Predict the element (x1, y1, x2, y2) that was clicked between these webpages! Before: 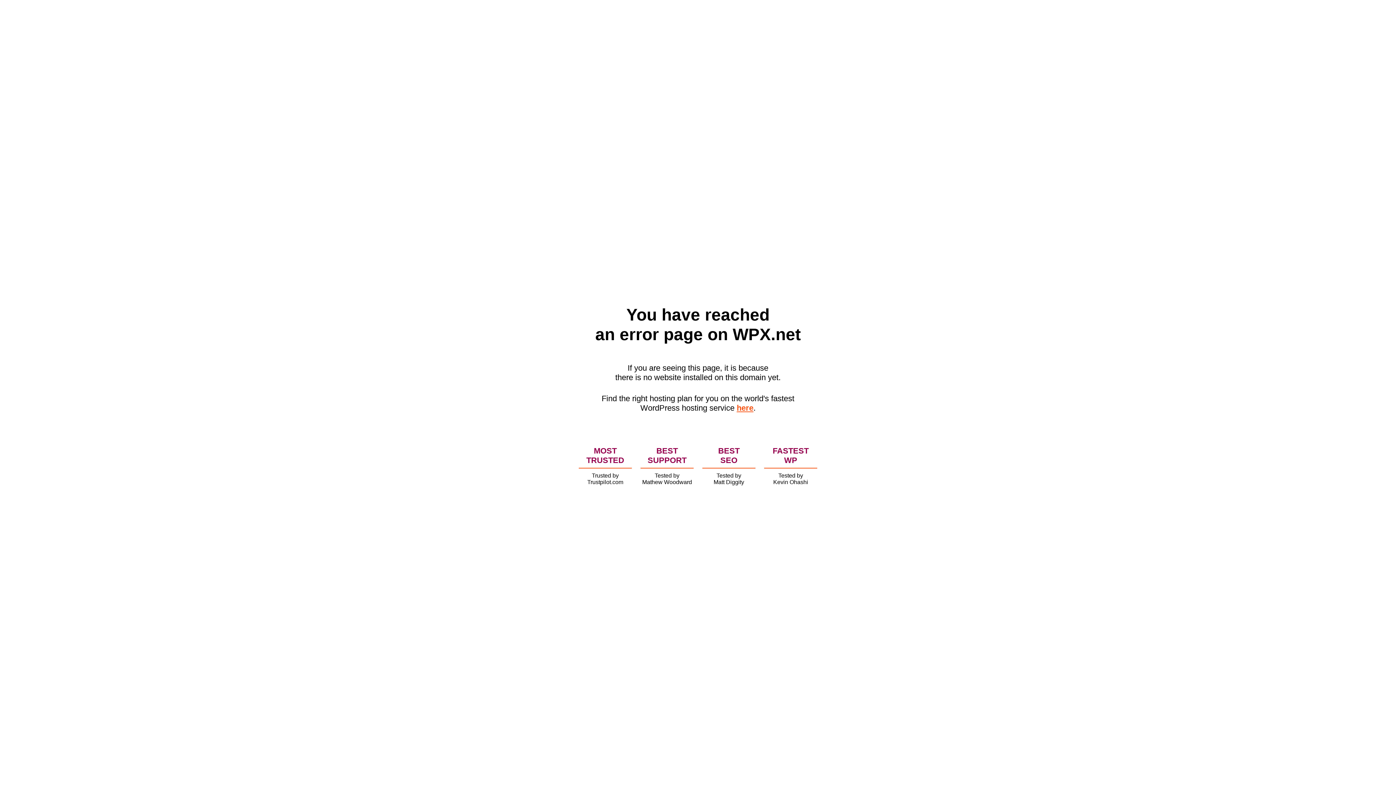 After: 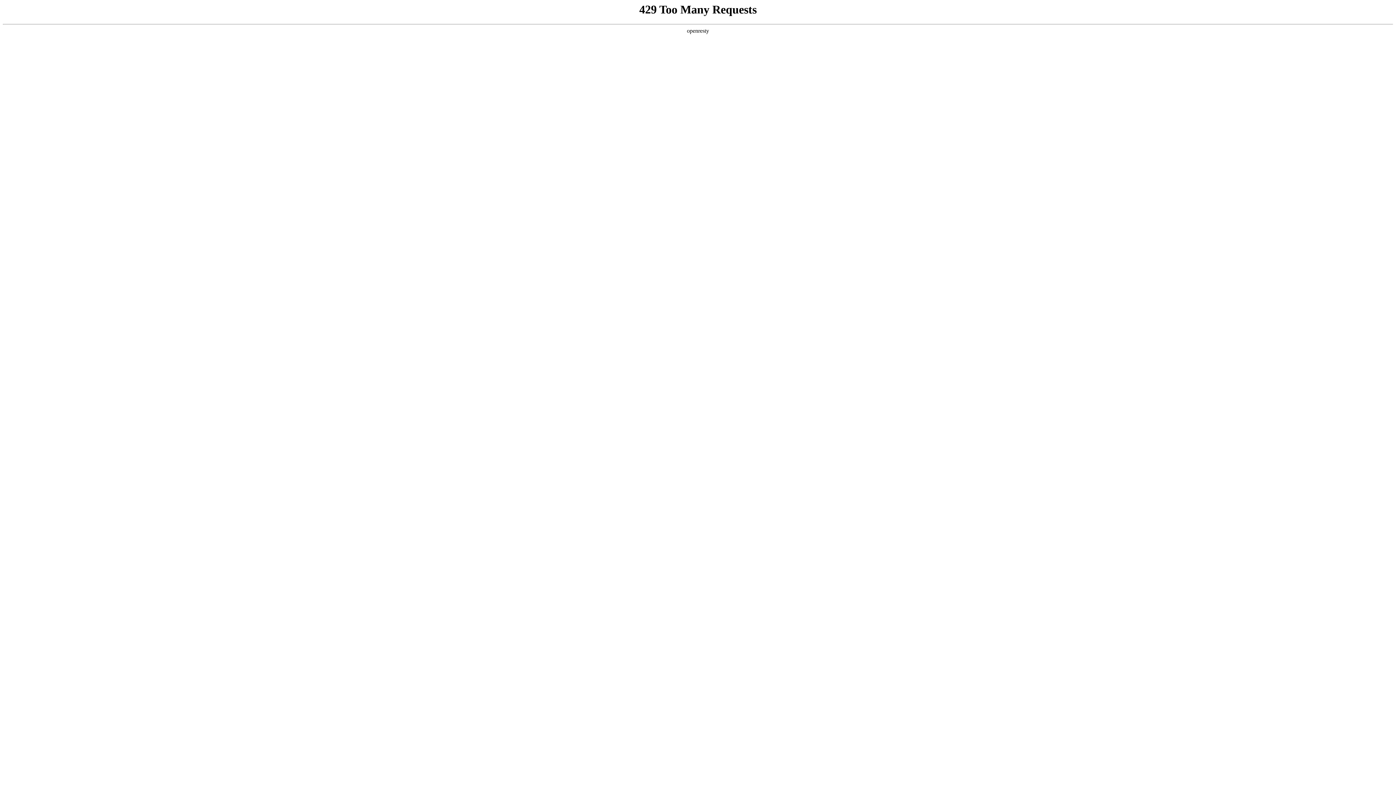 Action: bbox: (736, 403, 753, 412) label: here